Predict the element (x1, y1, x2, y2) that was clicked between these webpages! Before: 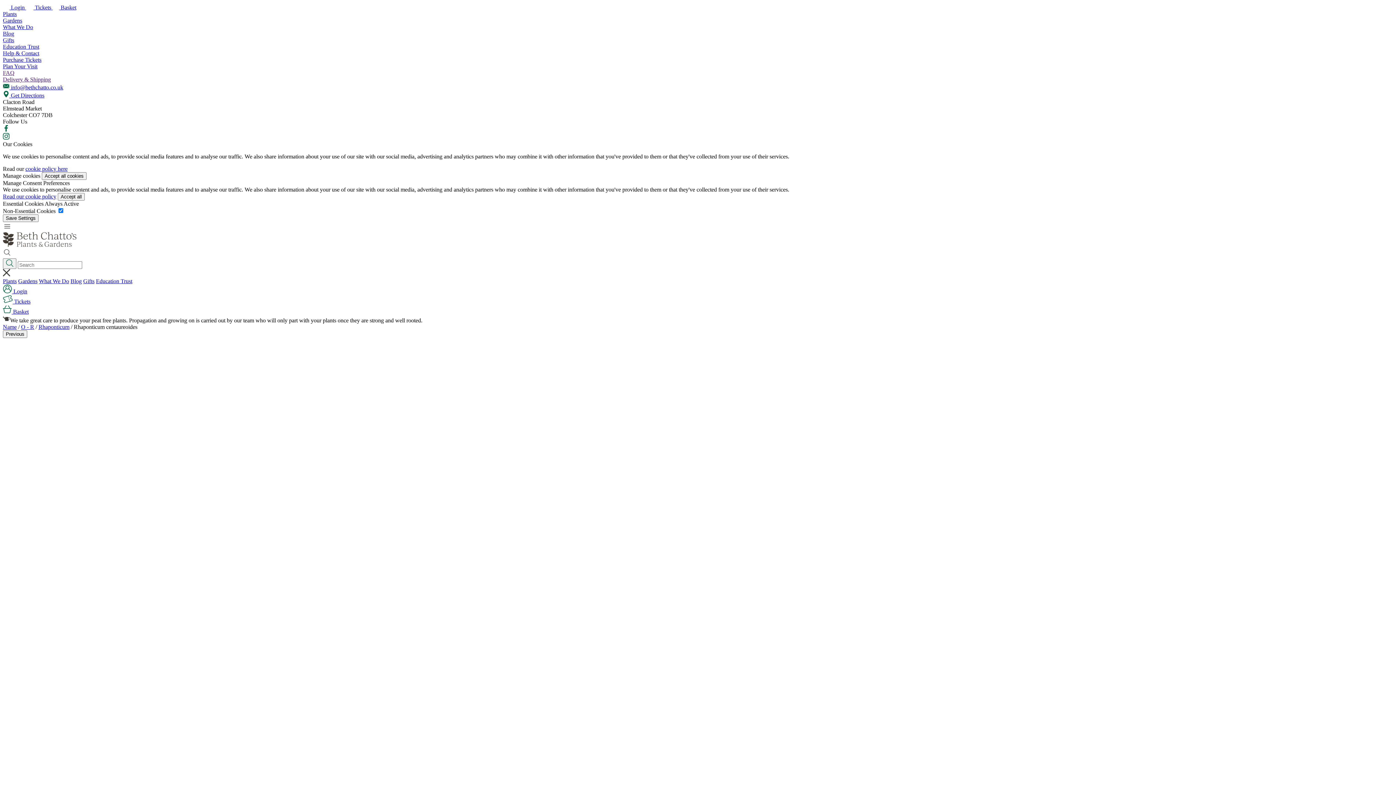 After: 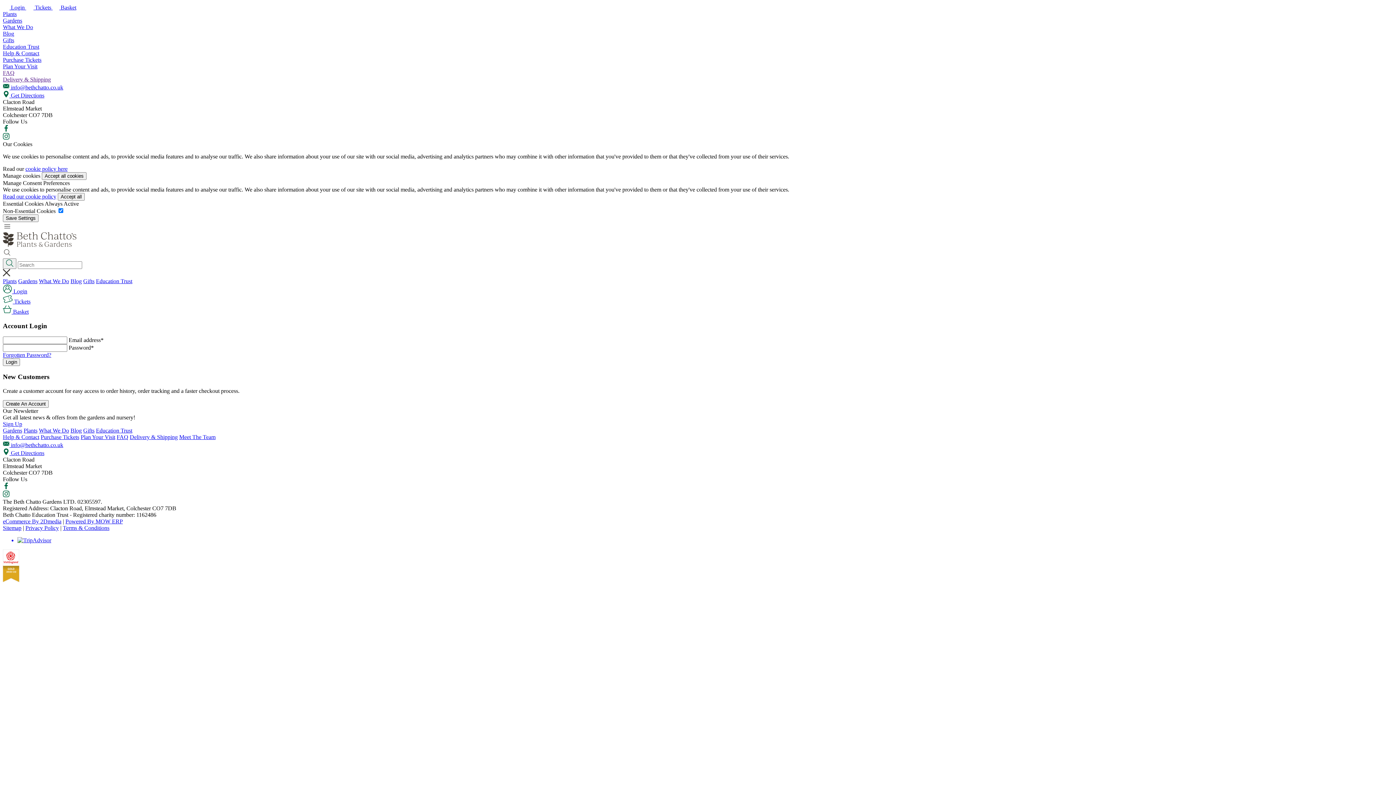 Action: bbox: (2, 288, 27, 294) label:  Login